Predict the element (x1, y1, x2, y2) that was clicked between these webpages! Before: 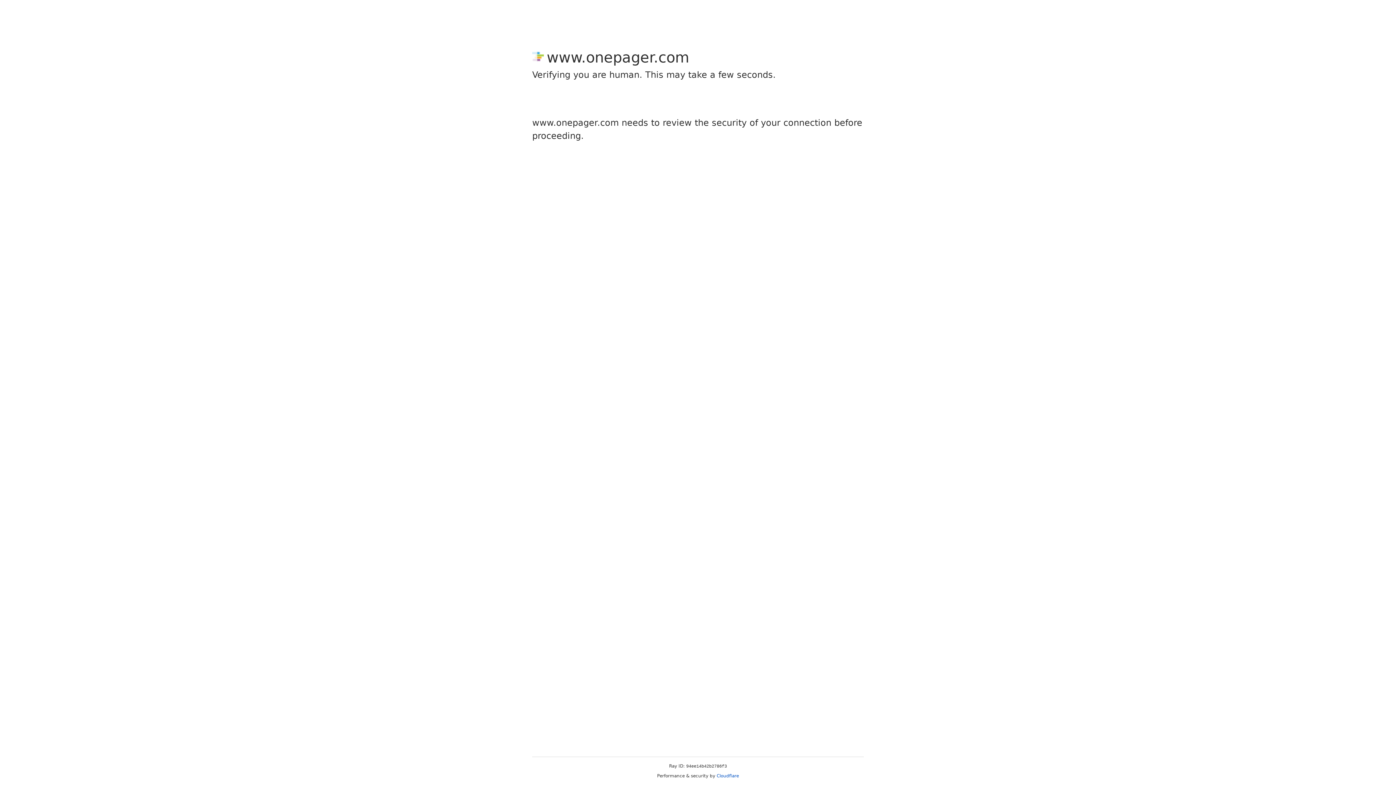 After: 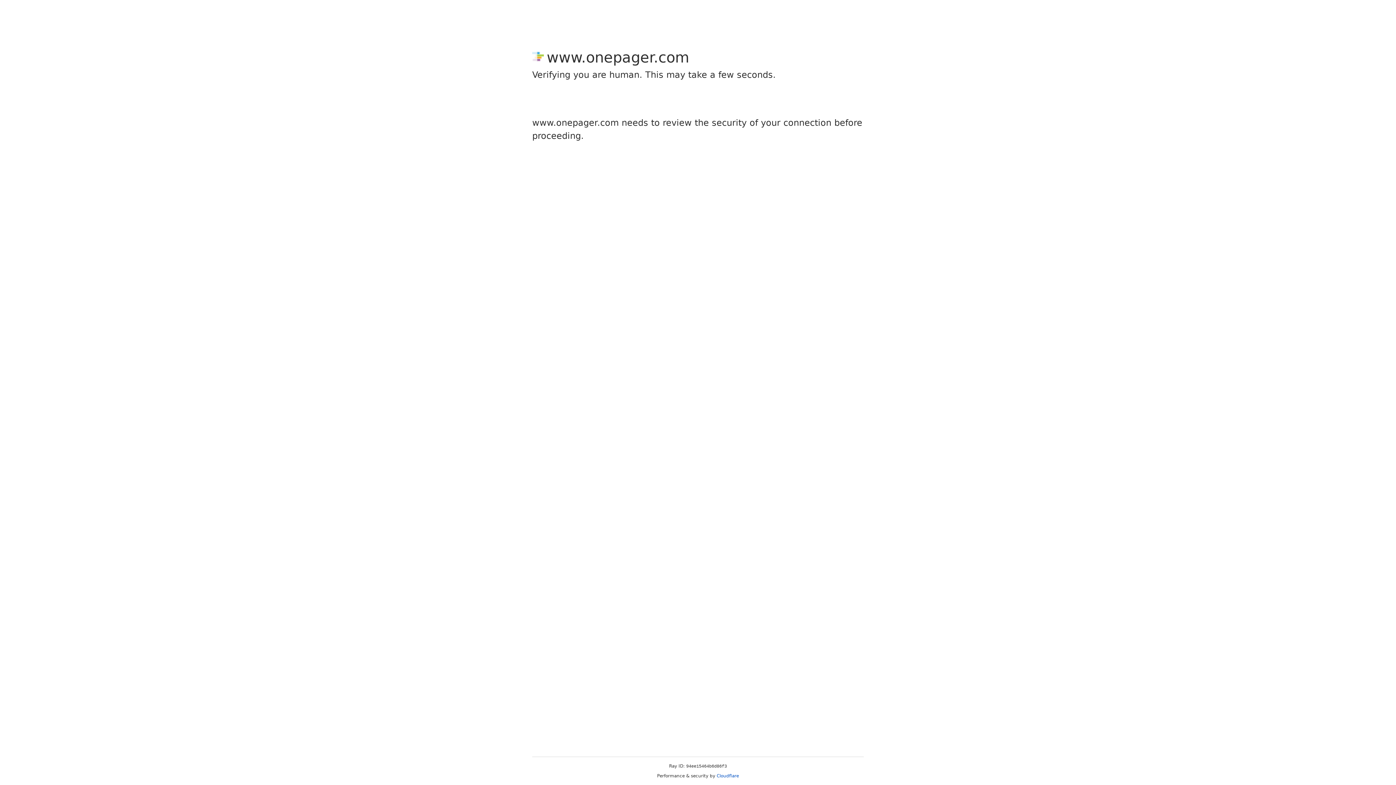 Action: bbox: (716, 773, 739, 778) label: Cloudflare